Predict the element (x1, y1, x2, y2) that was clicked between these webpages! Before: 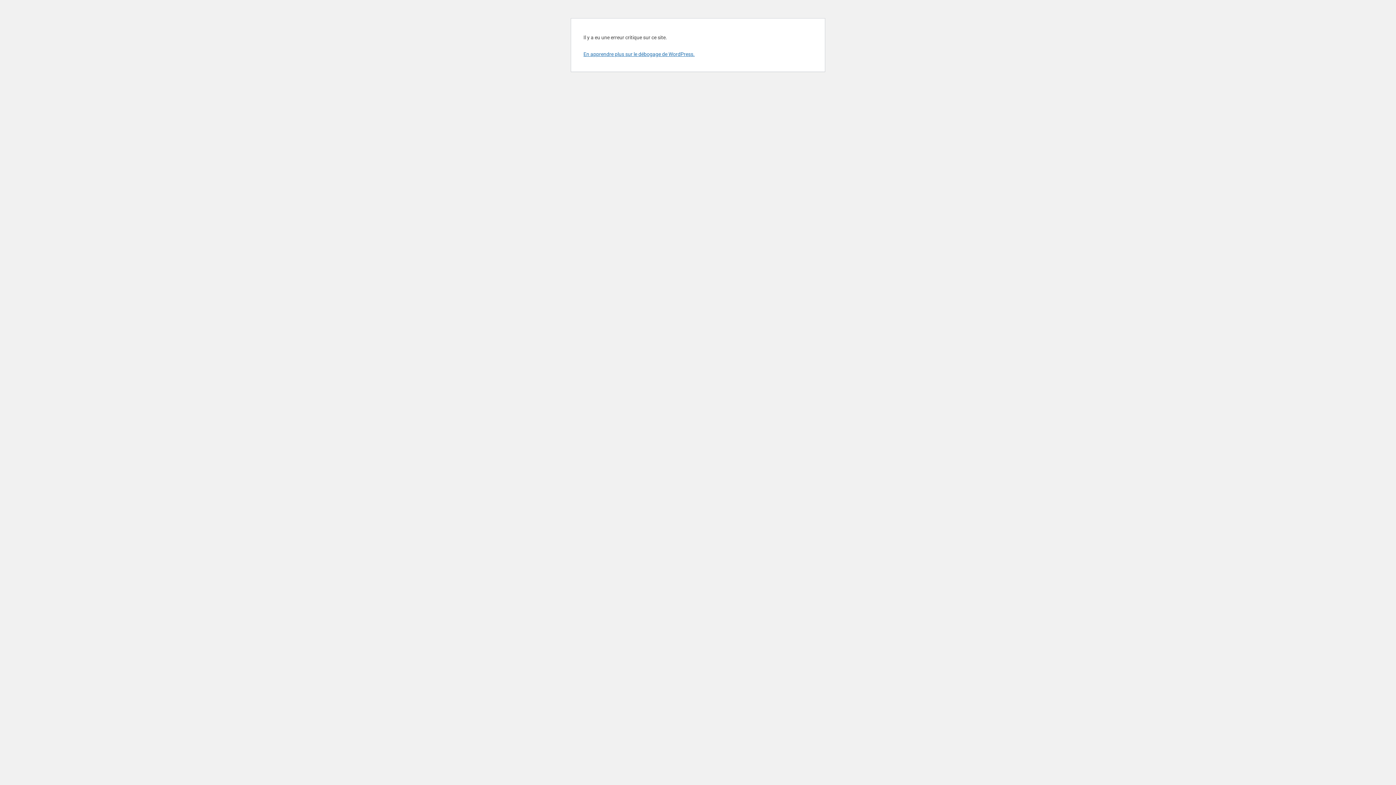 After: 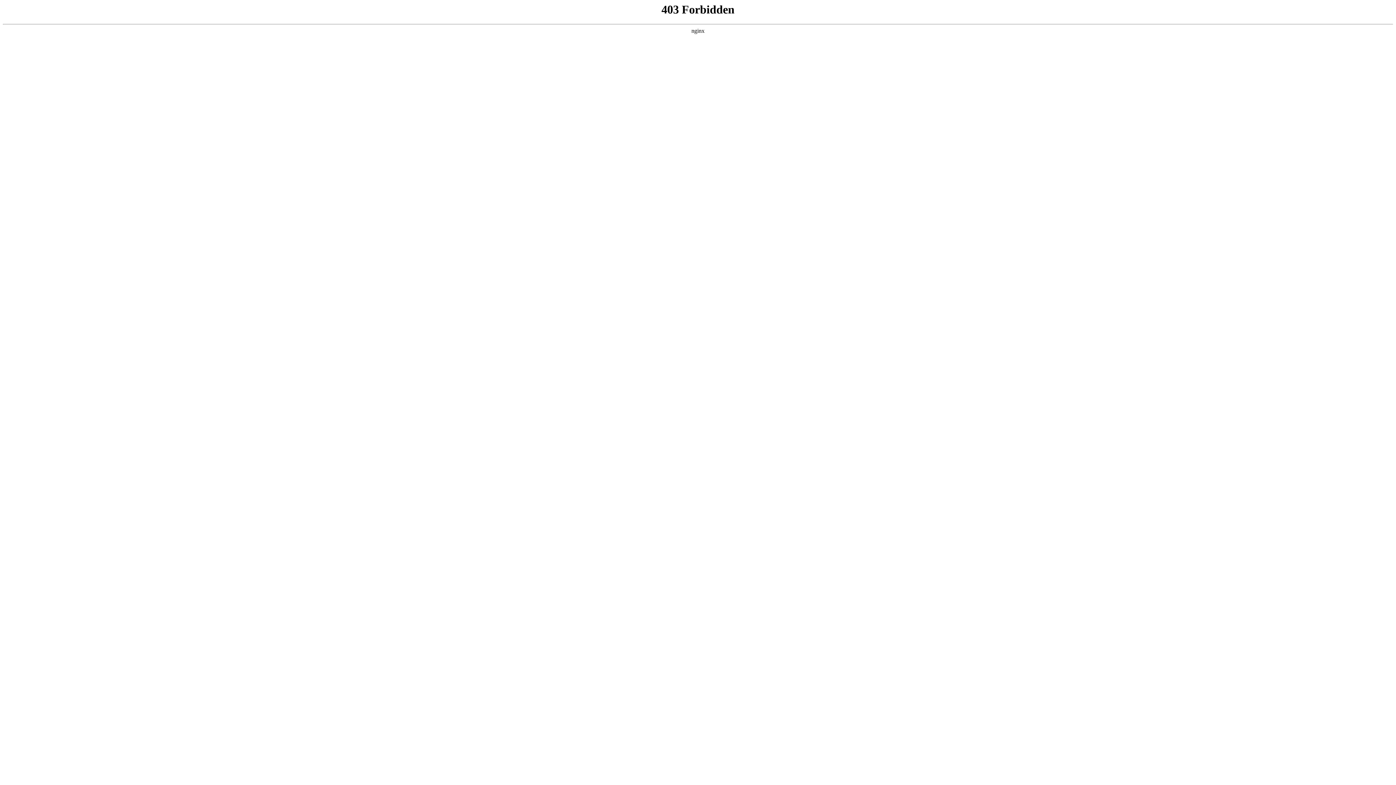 Action: bbox: (583, 51, 694, 57) label: En apprendre plus sur le débogage de WordPress.